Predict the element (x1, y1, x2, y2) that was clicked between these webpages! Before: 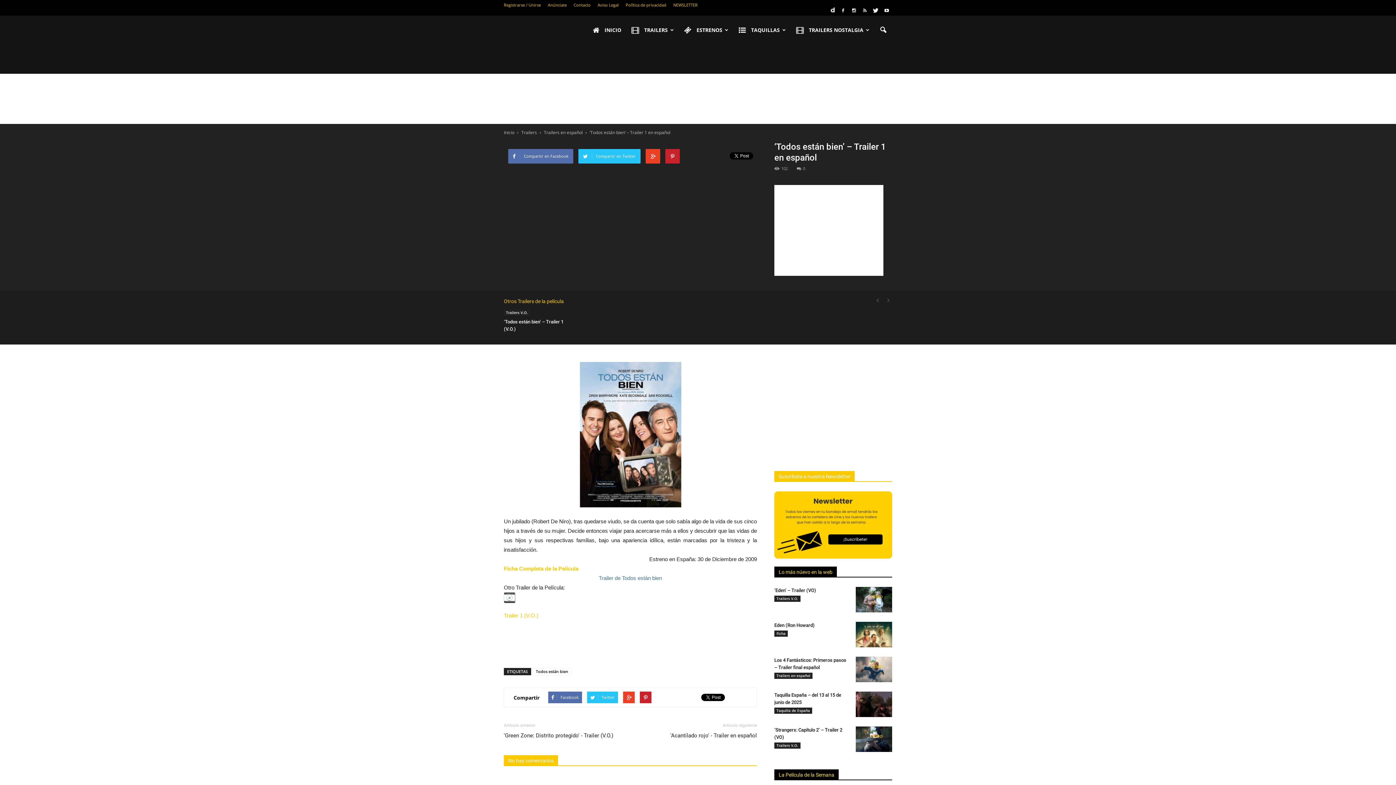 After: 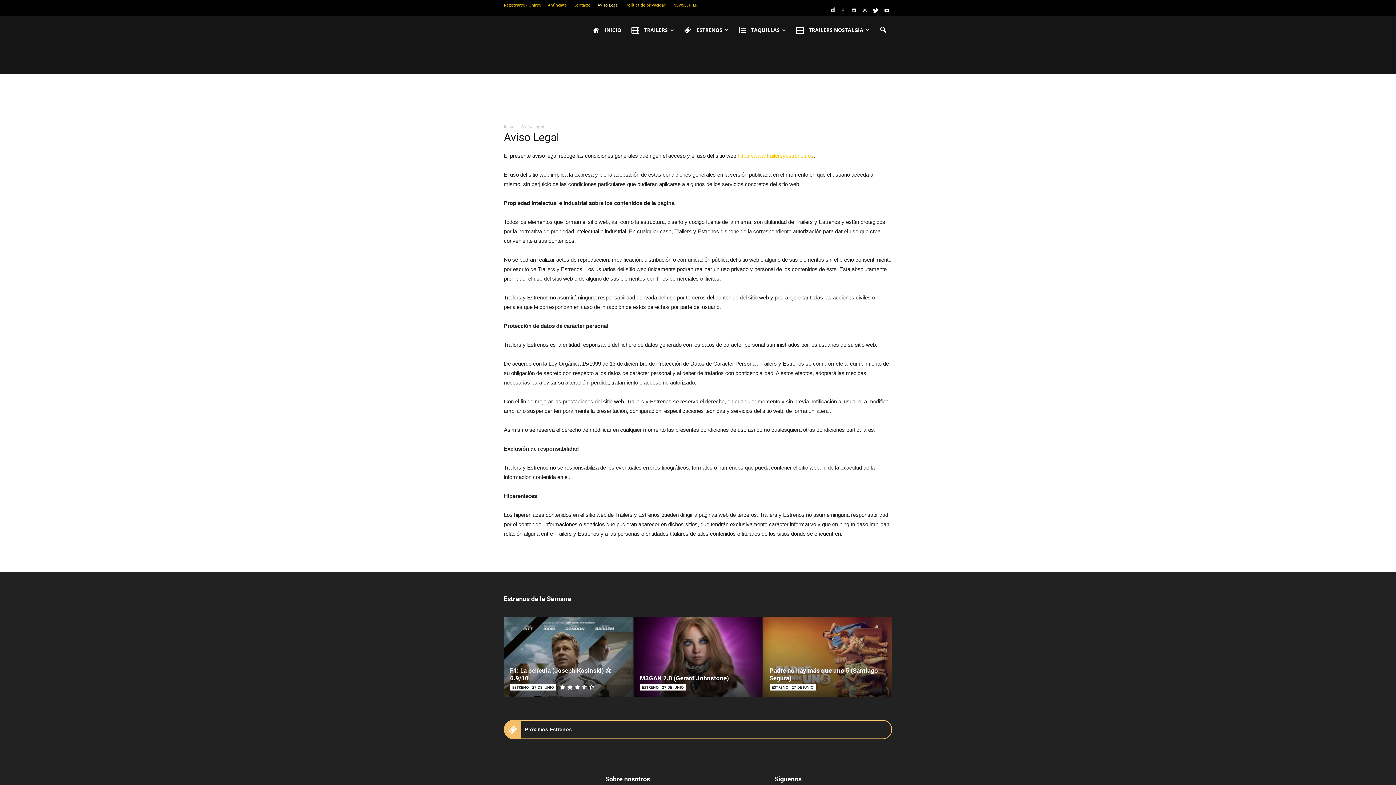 Action: bbox: (597, 2, 618, 7) label: Aviso Legal